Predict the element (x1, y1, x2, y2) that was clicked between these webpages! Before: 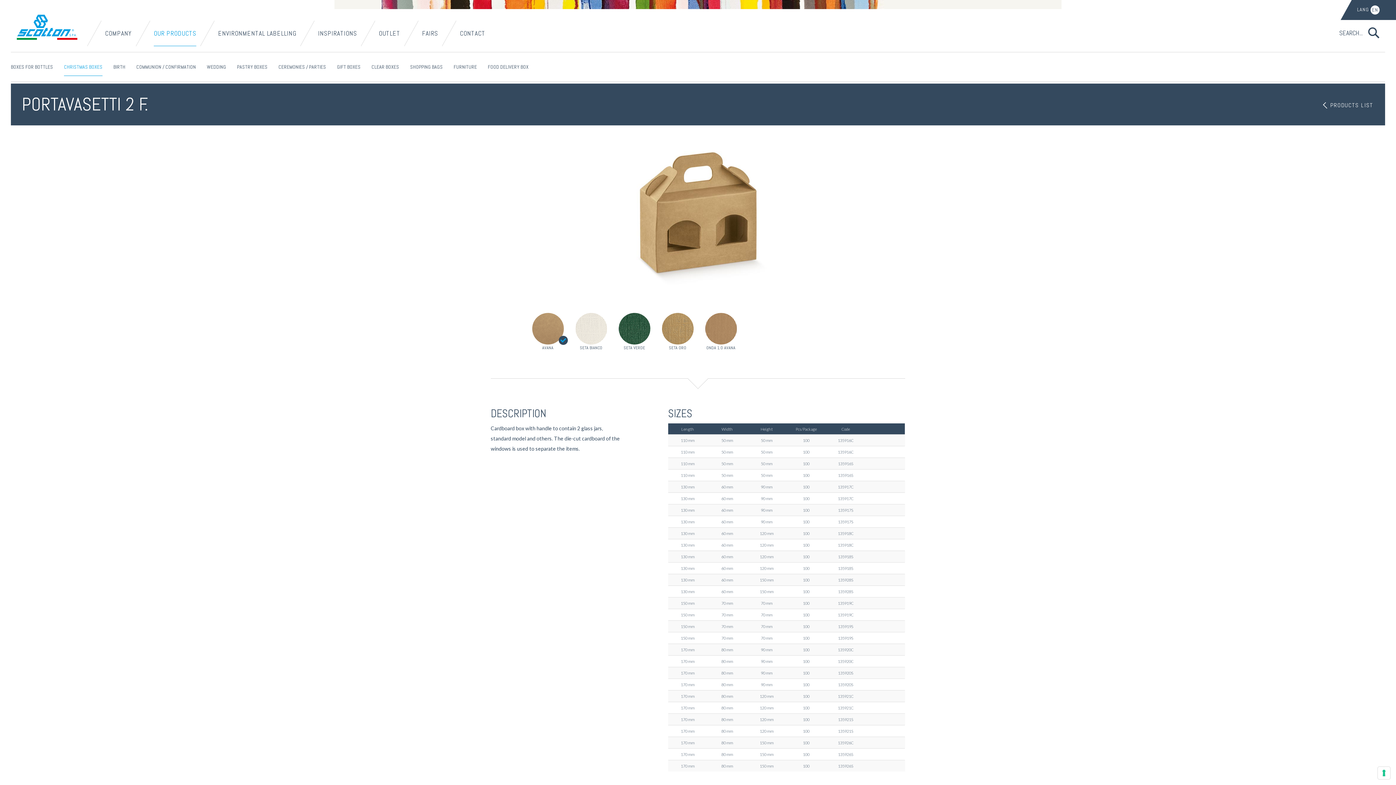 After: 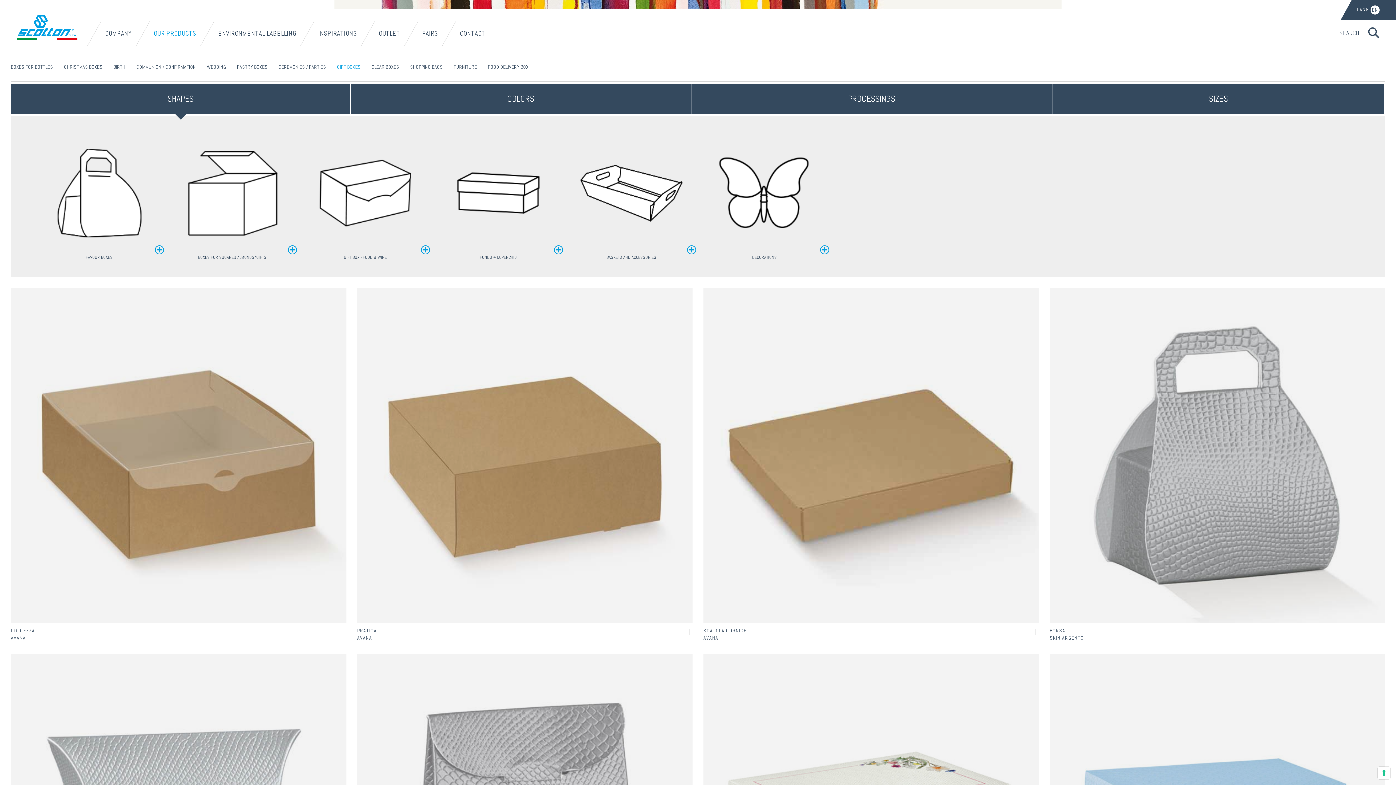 Action: label: GIFT BOXES bbox: (337, 57, 360, 76)